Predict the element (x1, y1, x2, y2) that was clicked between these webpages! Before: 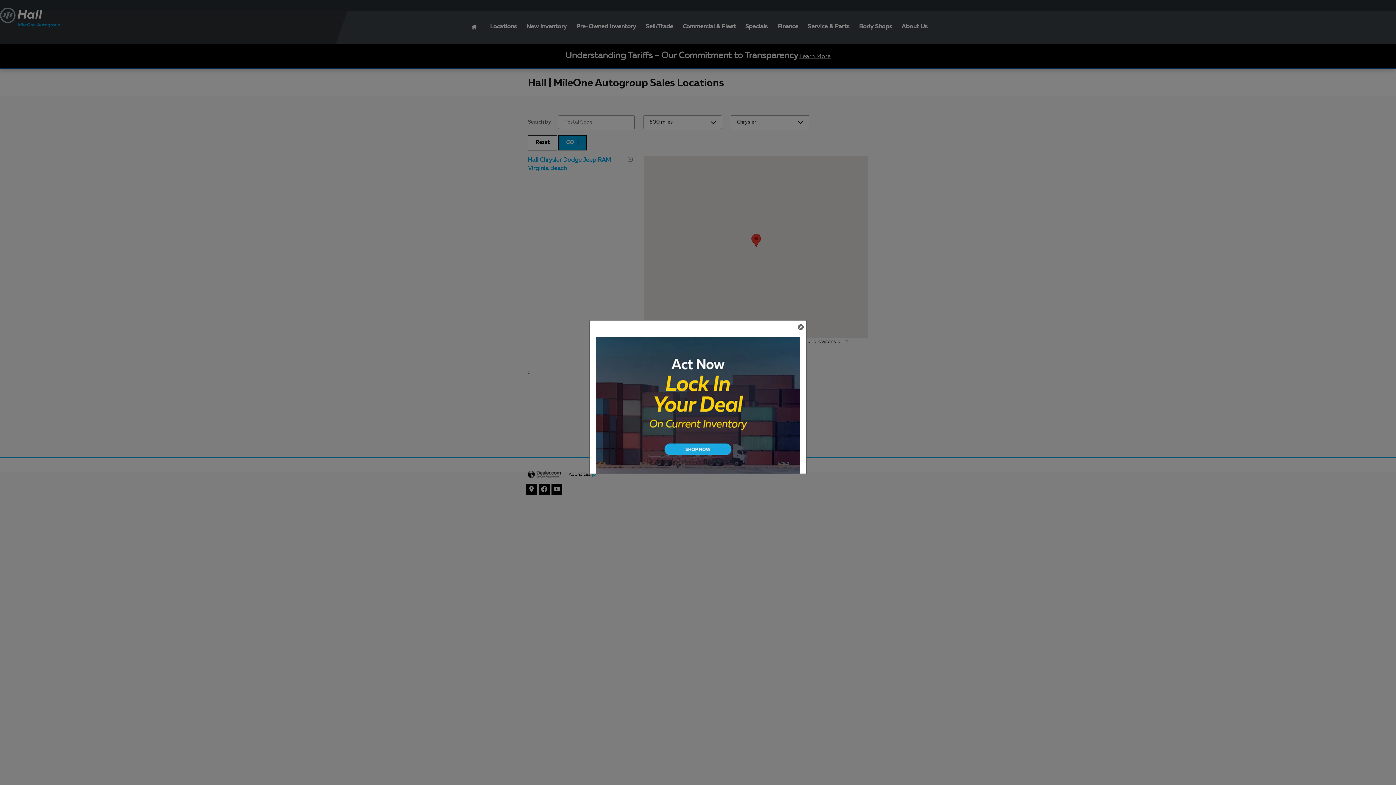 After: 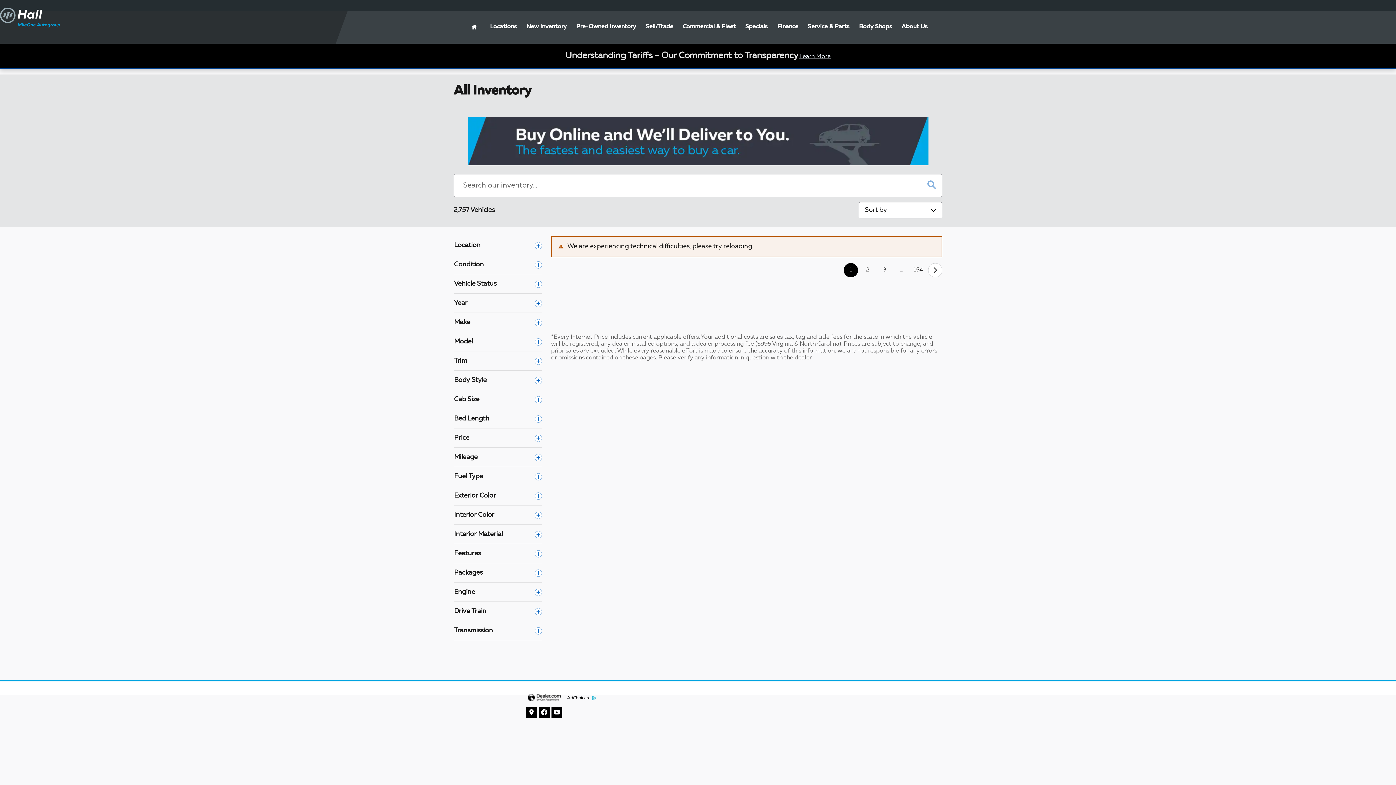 Action: bbox: (595, 407, 800, 412)